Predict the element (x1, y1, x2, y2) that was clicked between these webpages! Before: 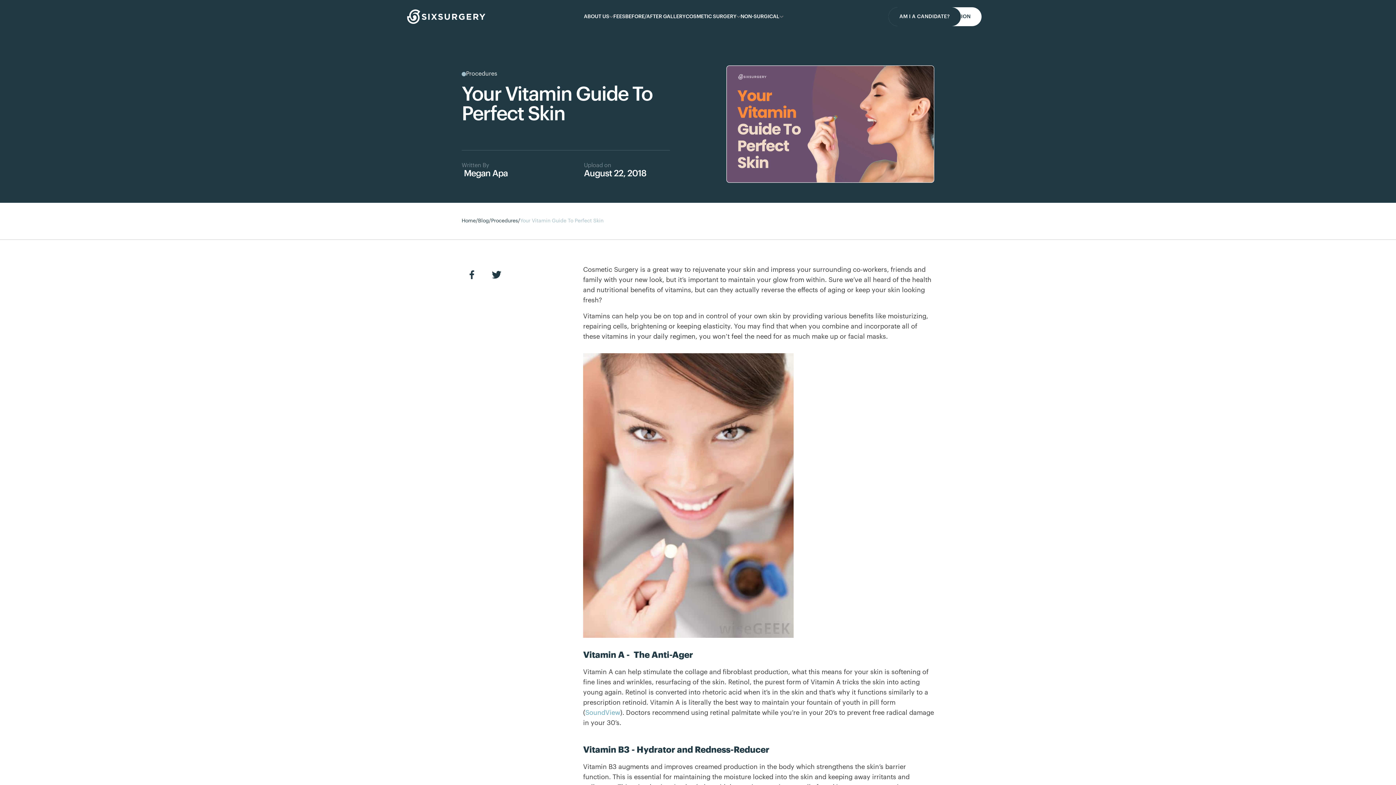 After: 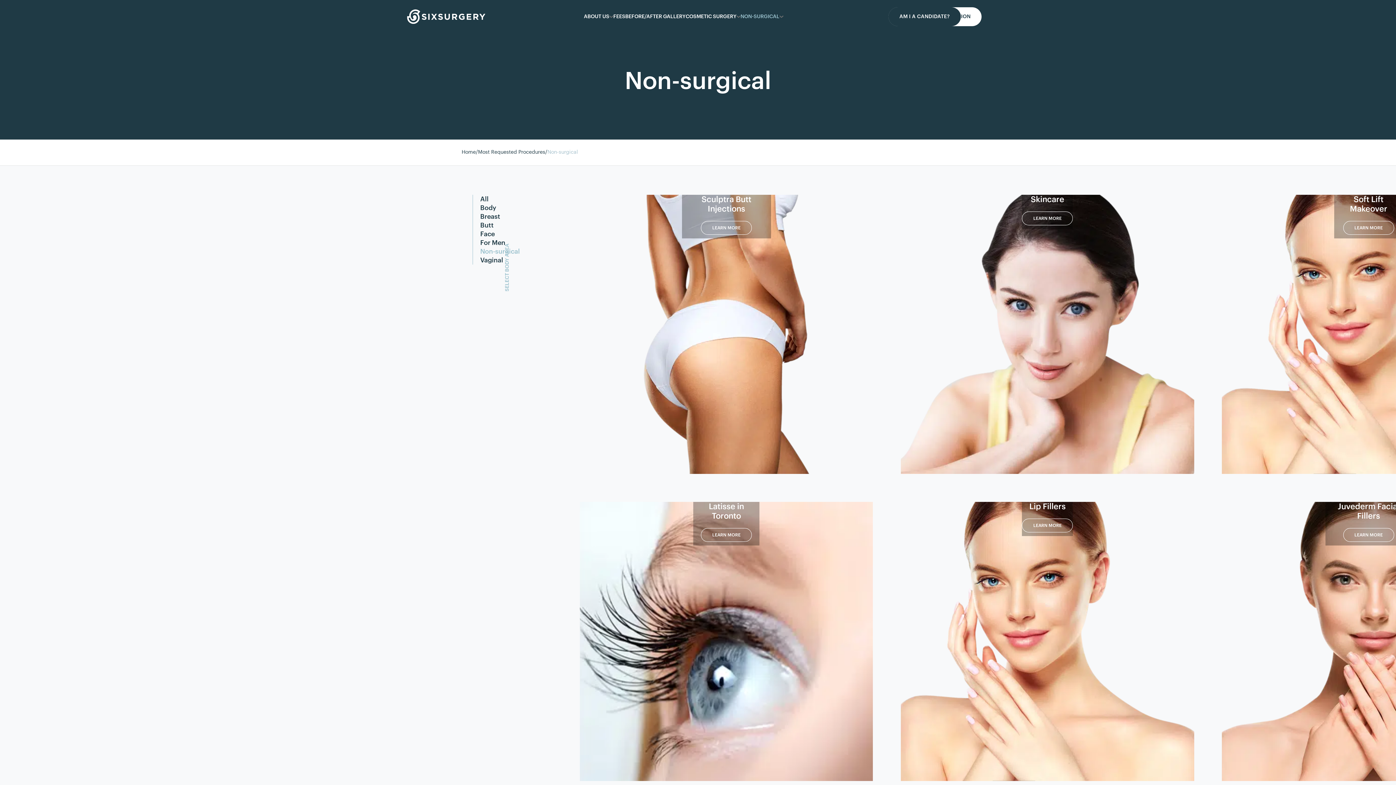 Action: label: NON-SURGICAL bbox: (740, 14, 779, 19)